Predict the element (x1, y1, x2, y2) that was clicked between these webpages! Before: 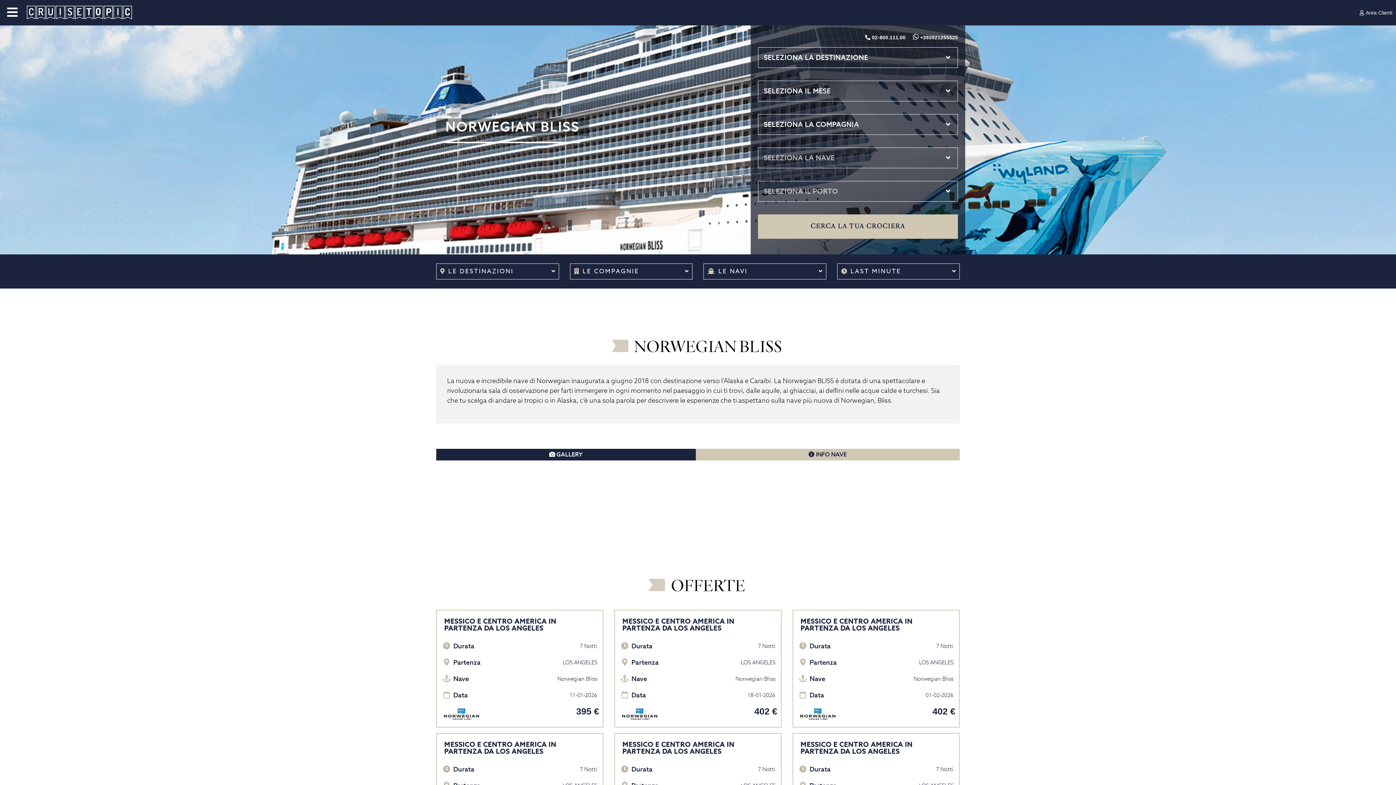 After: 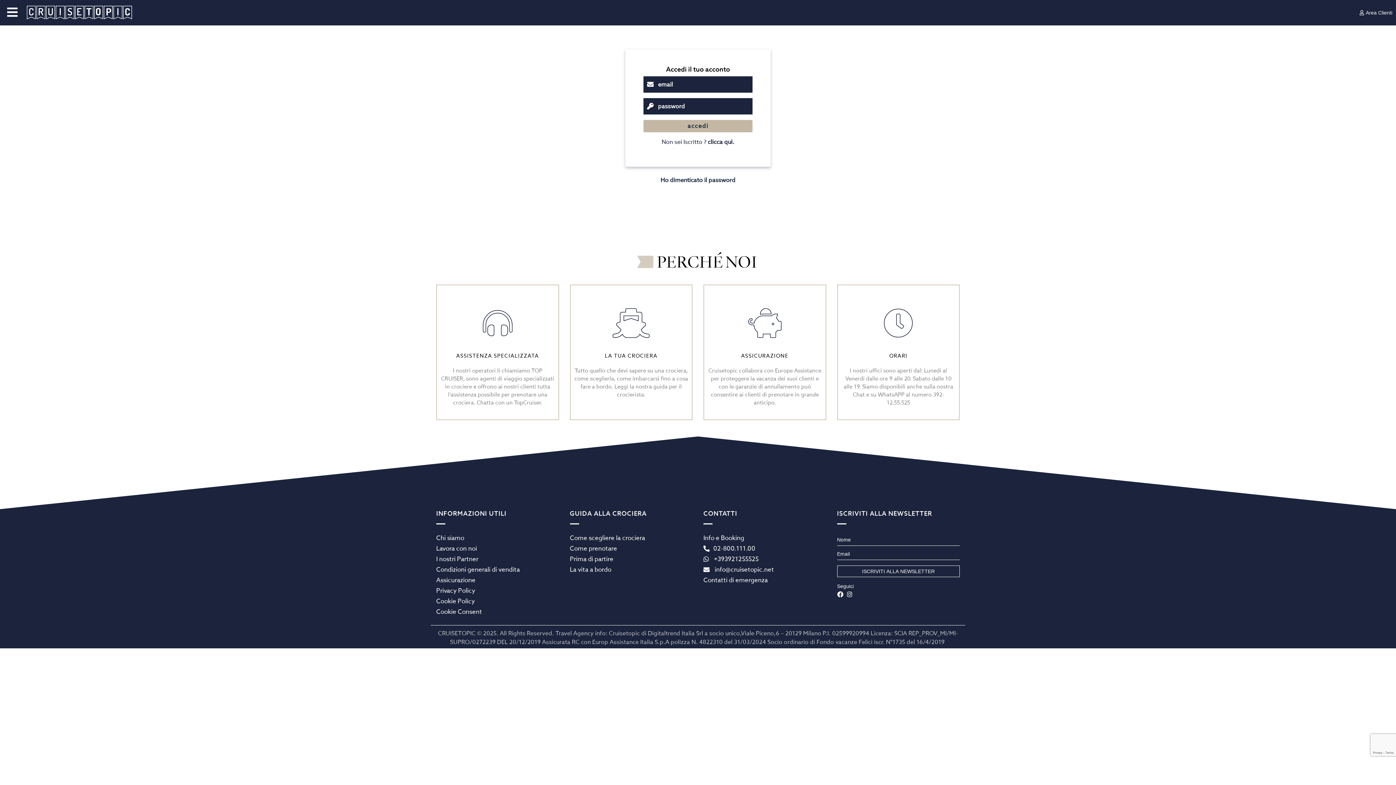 Action: bbox: (1359, 9, 1392, 16) label: Area Clienti